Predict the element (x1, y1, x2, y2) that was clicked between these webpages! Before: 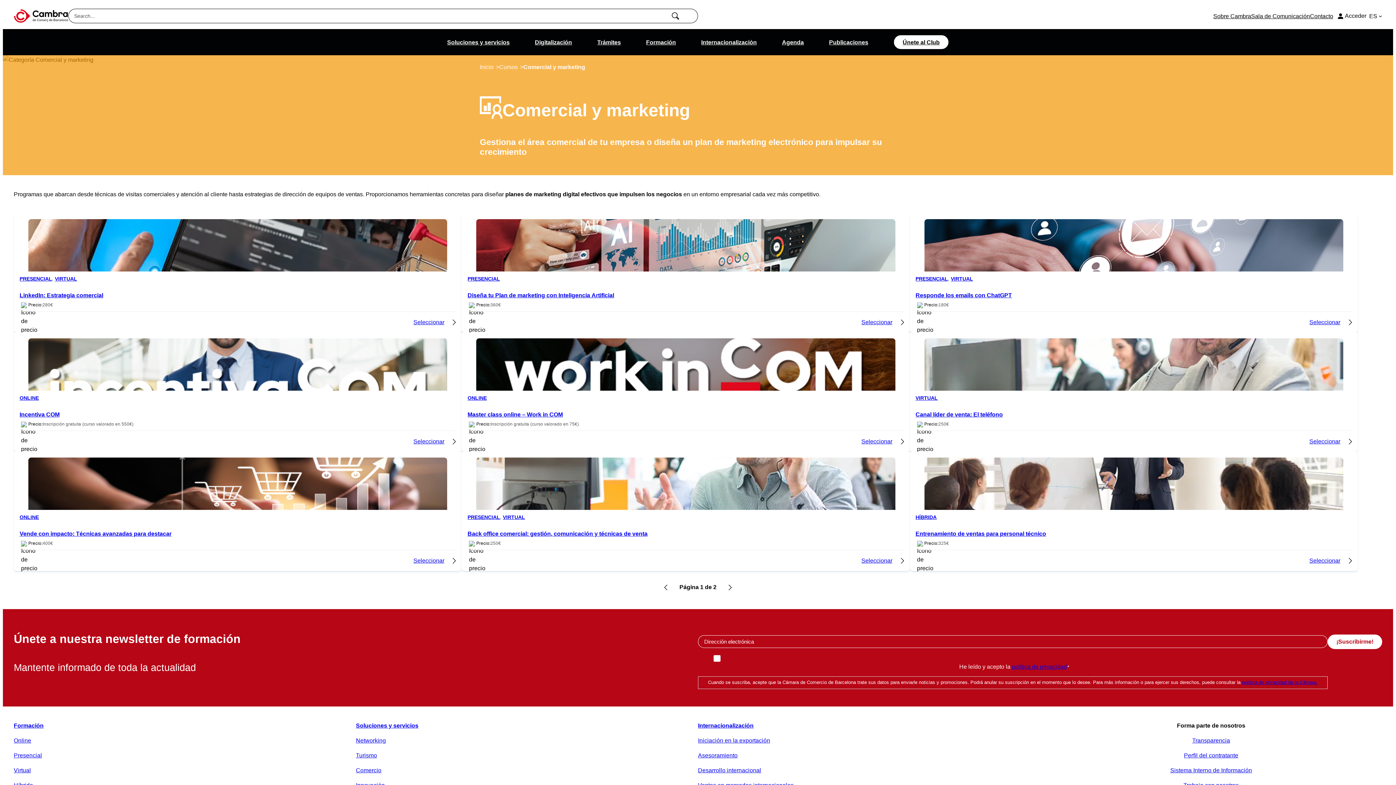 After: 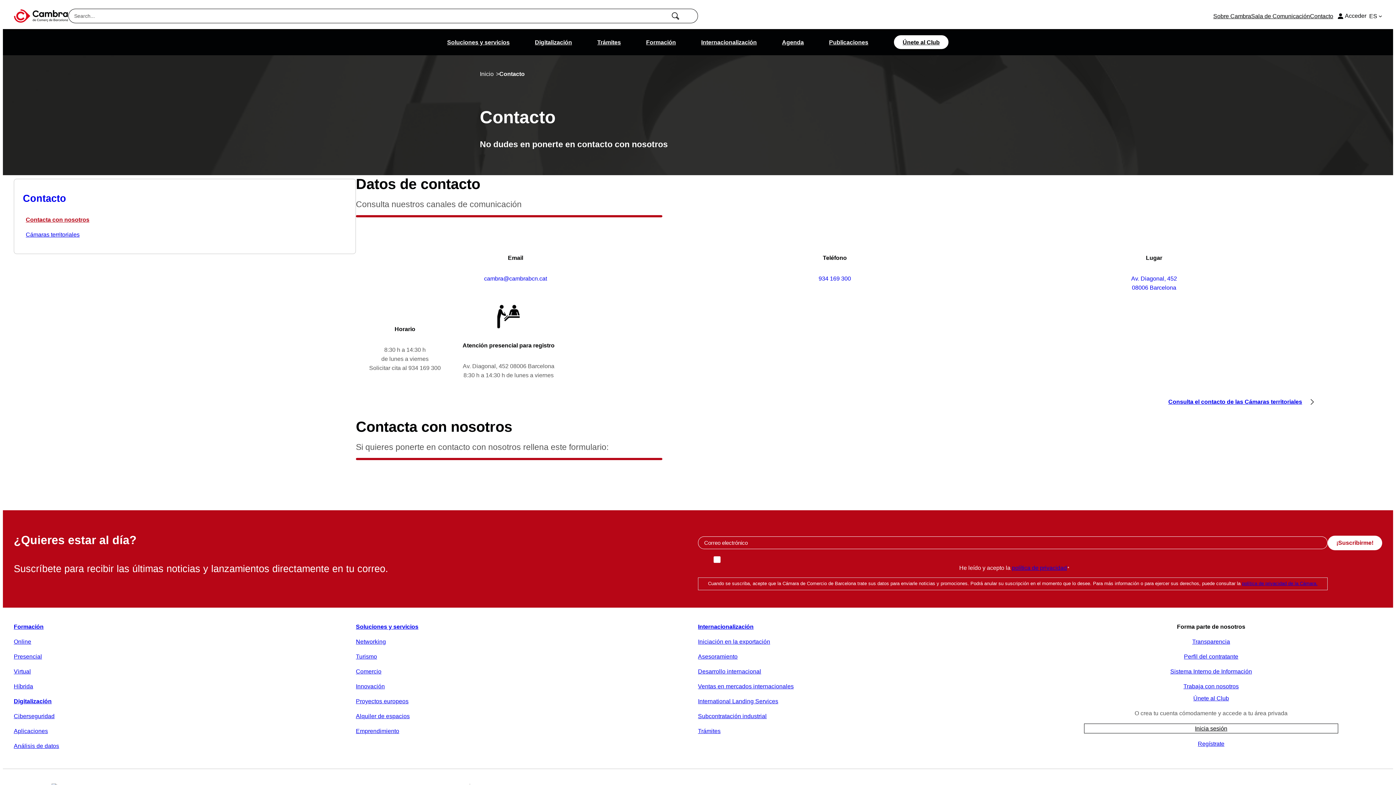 Action: bbox: (1310, 11, 1333, 20) label: Contacto